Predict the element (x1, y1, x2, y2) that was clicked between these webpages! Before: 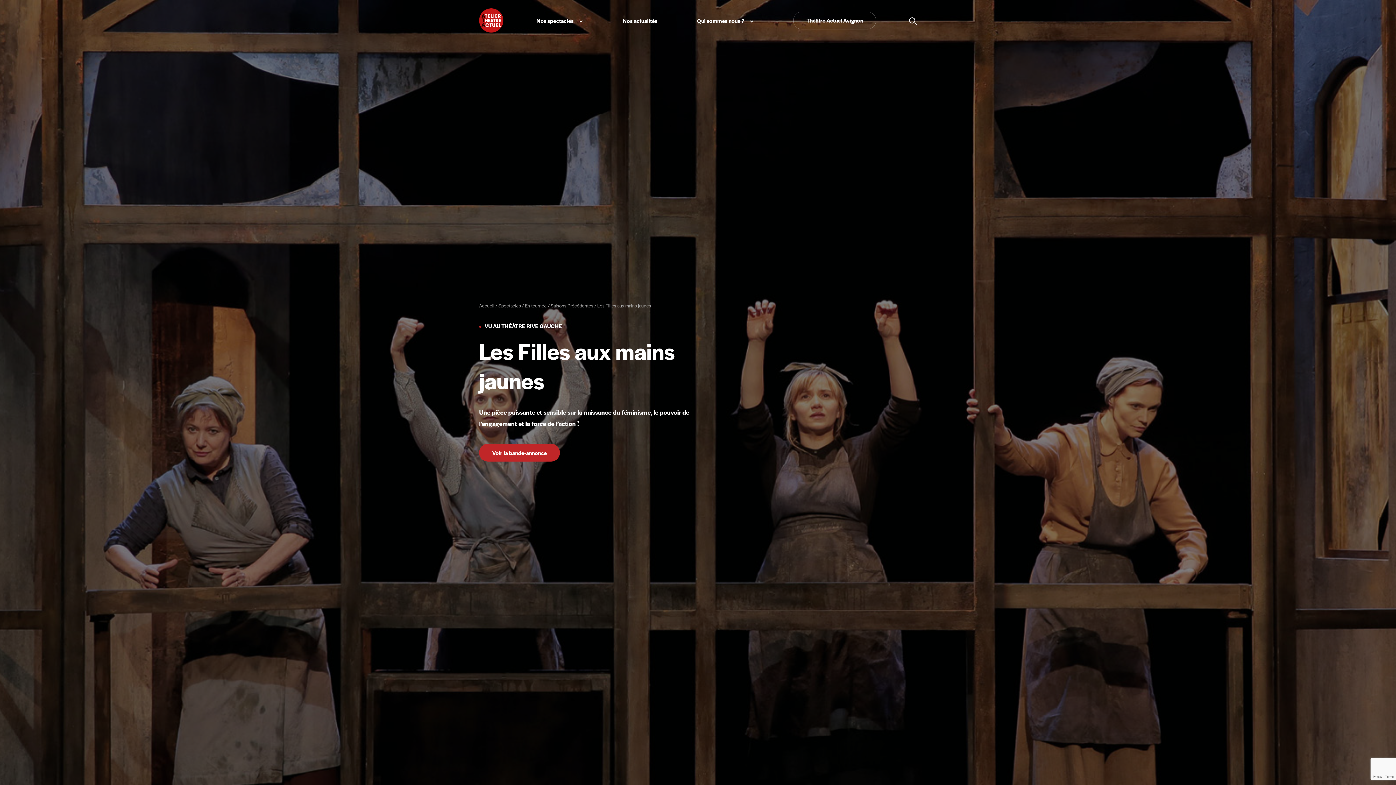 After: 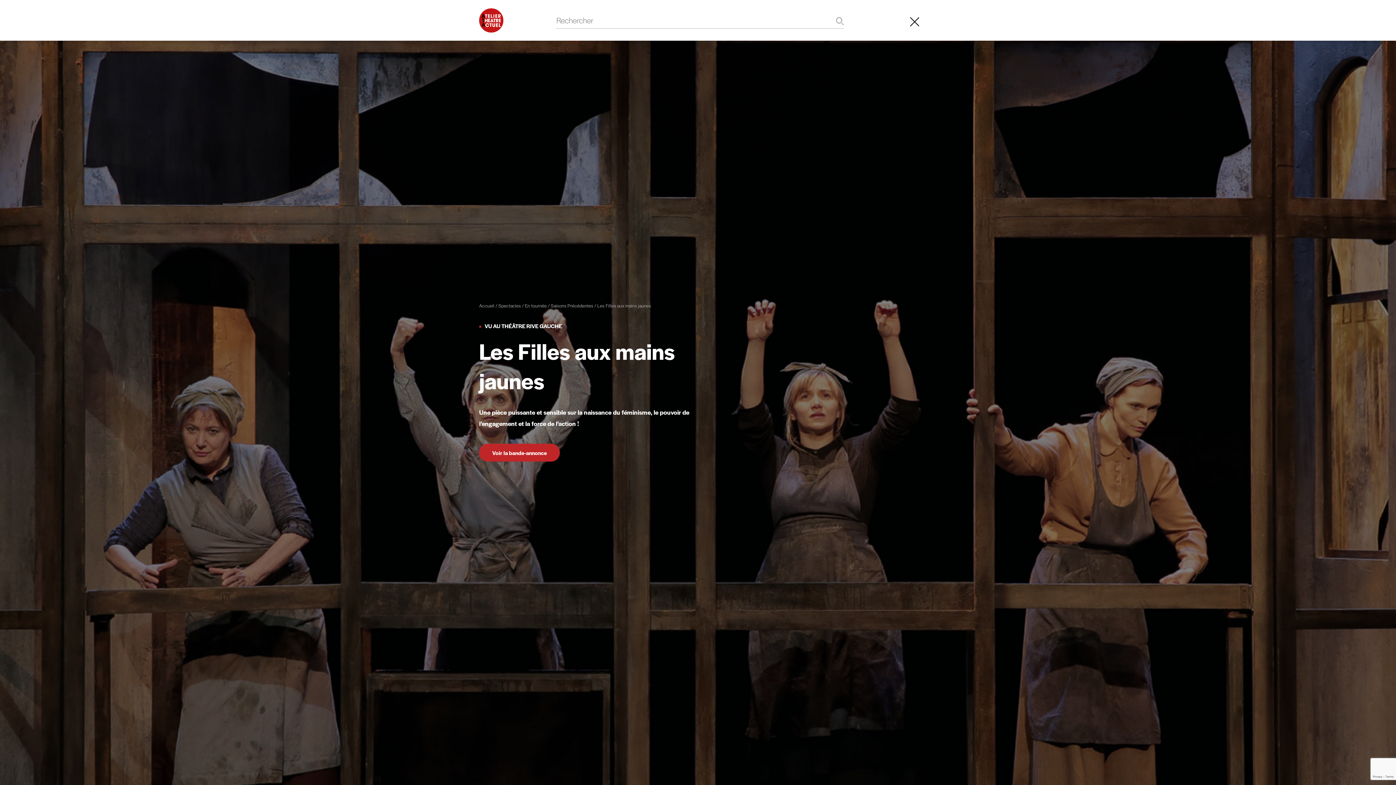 Action: bbox: (909, 14, 917, 26)